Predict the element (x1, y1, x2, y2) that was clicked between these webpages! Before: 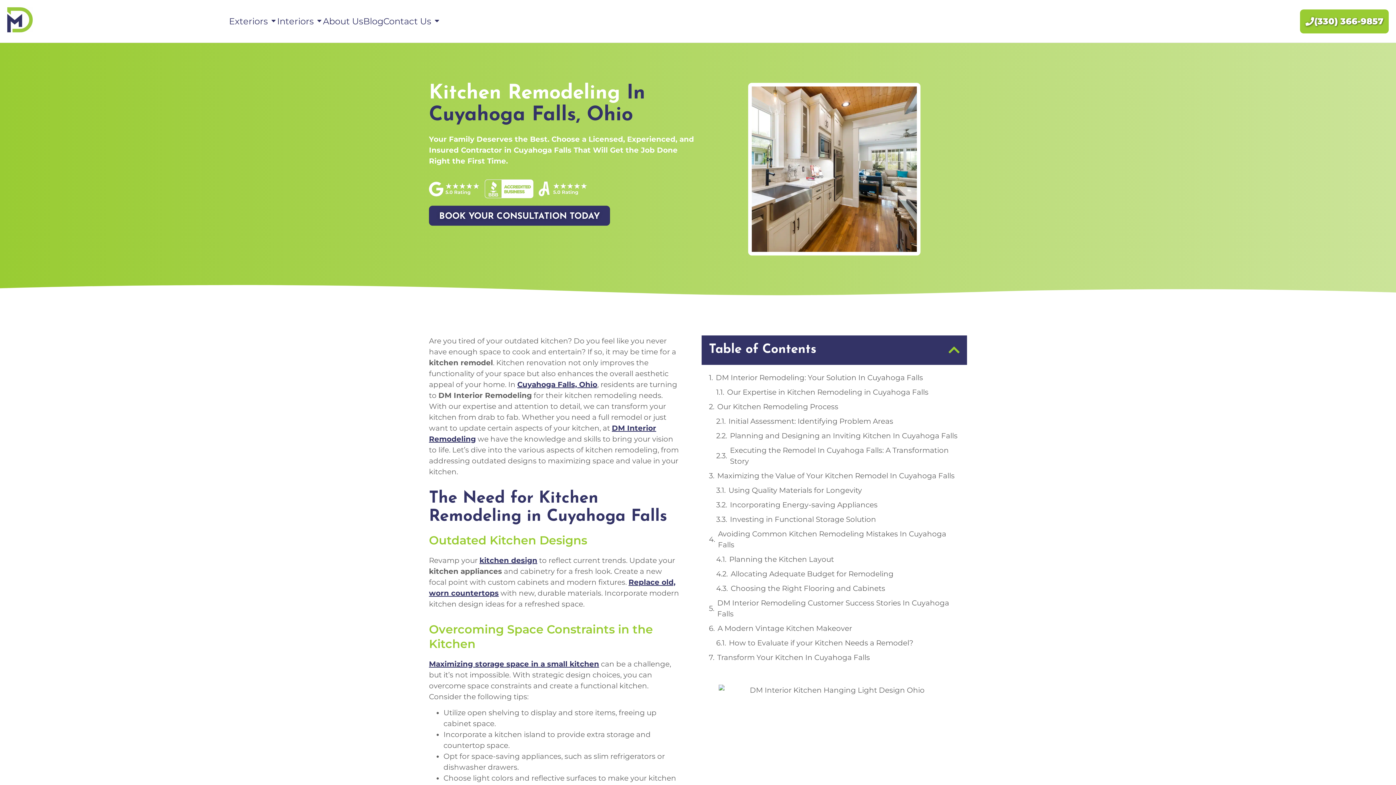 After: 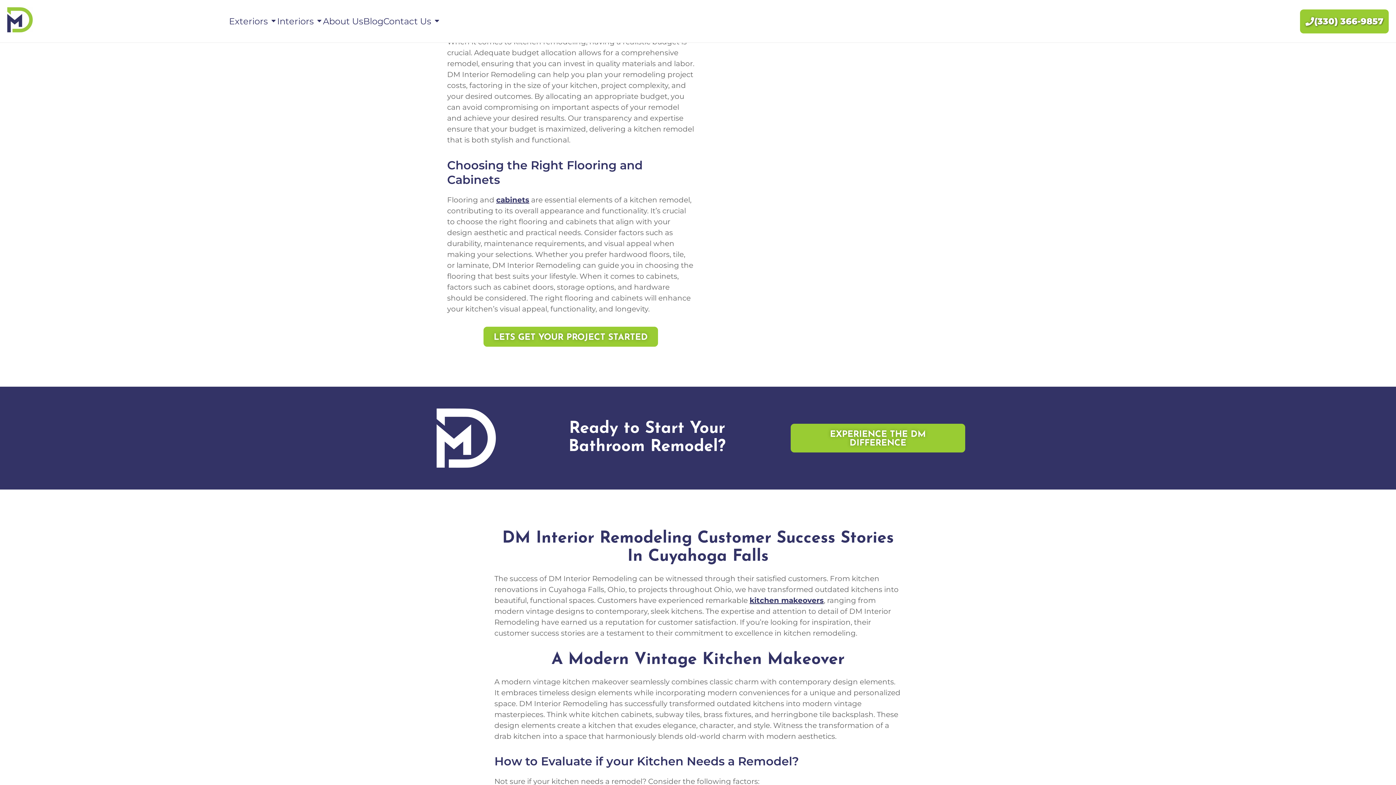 Action: label: Allocating Adequate Budget for Remodeling bbox: (730, 568, 893, 579)